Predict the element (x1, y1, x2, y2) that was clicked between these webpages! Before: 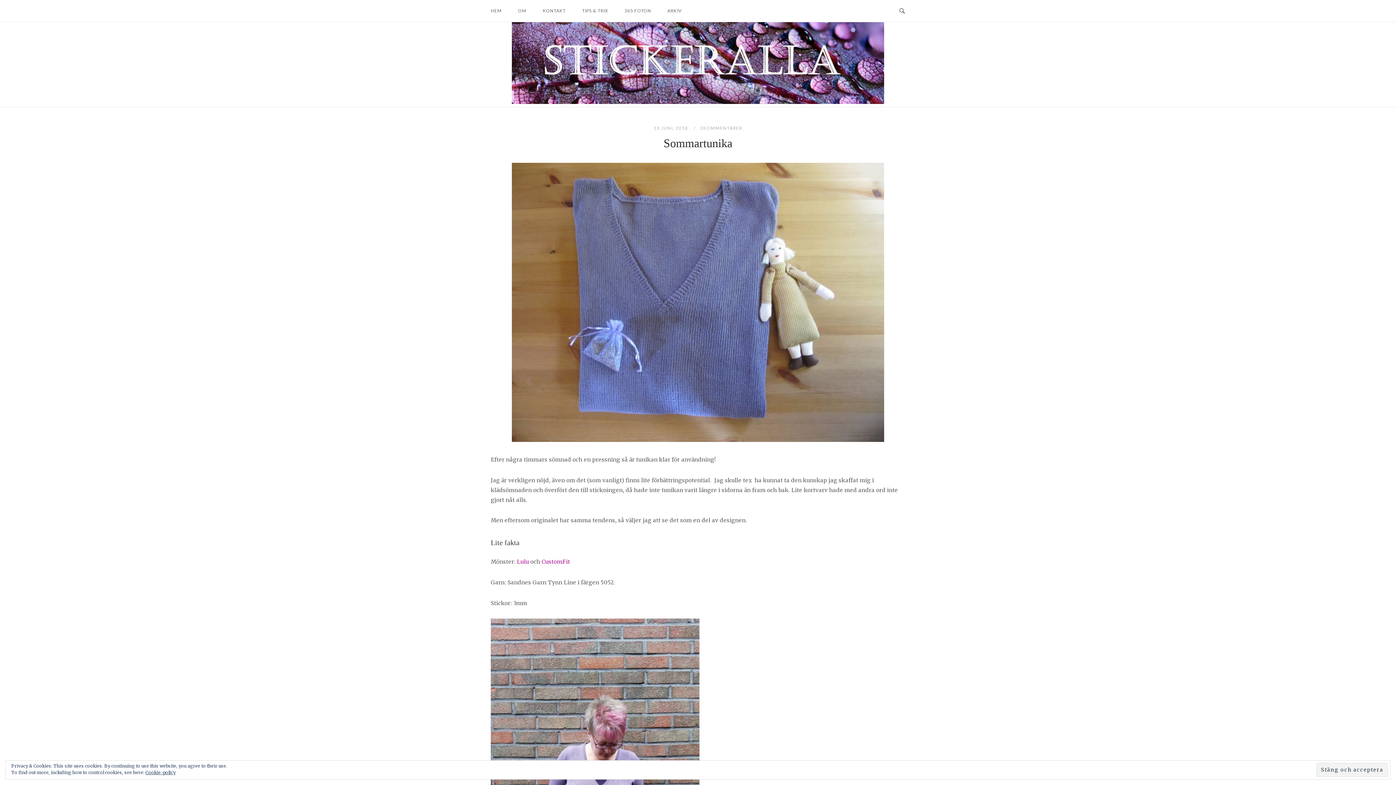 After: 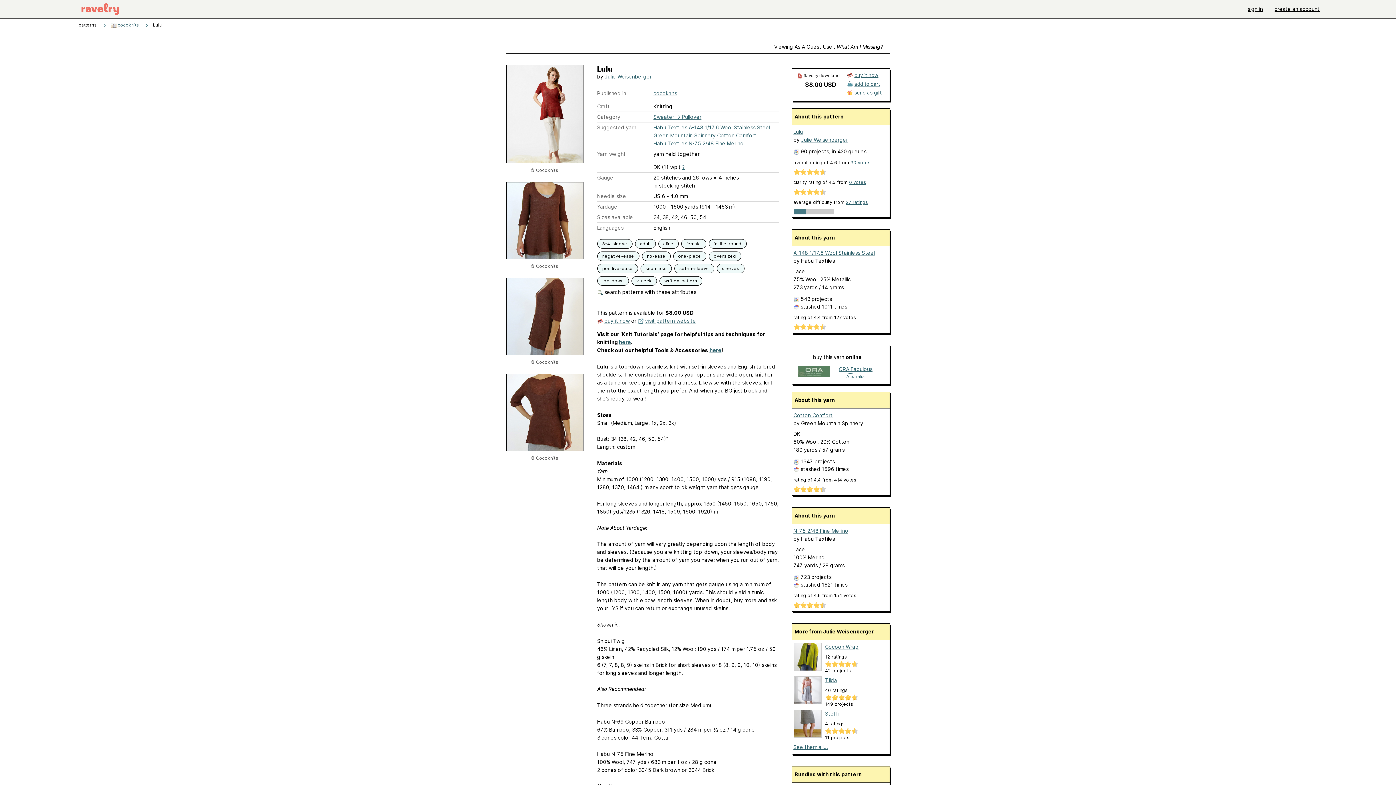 Action: label: Lulu bbox: (517, 558, 529, 565)